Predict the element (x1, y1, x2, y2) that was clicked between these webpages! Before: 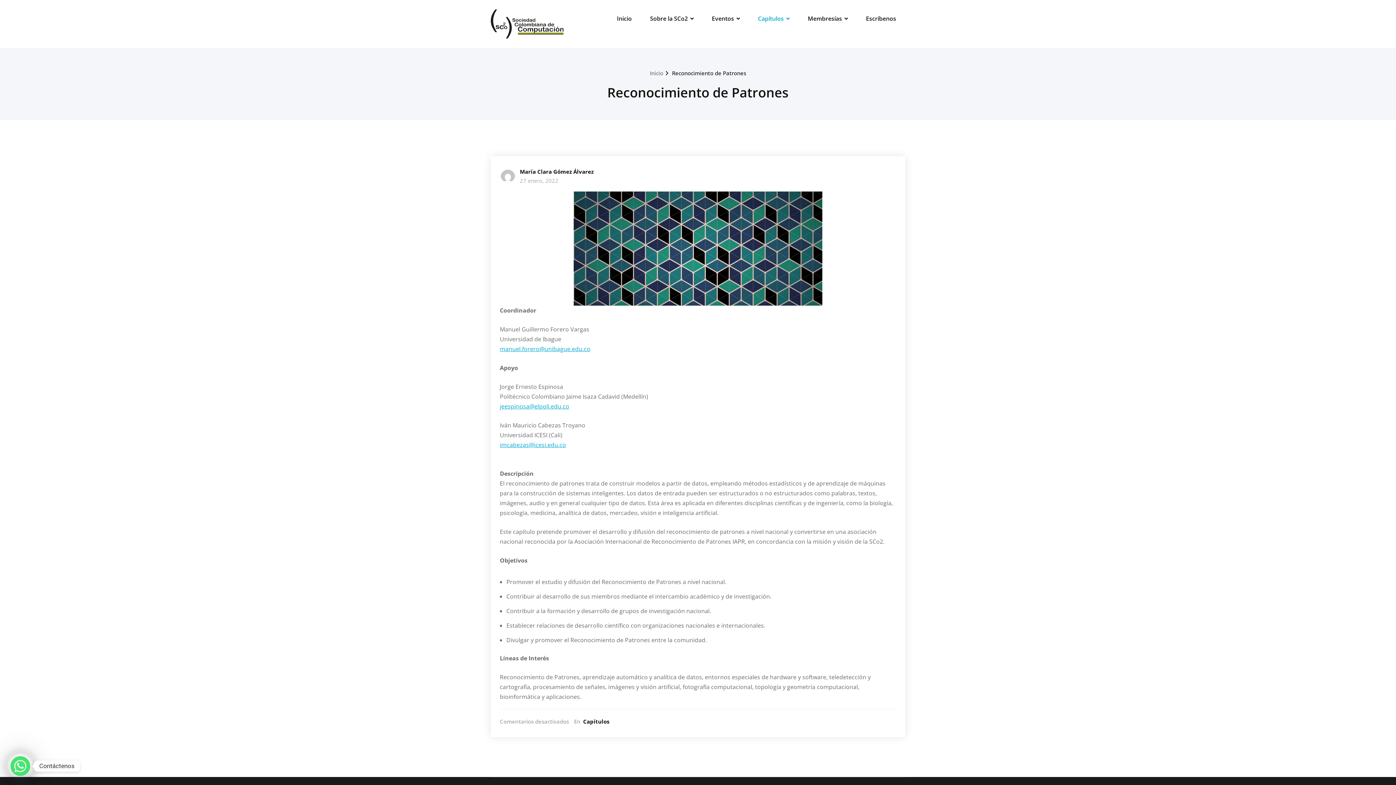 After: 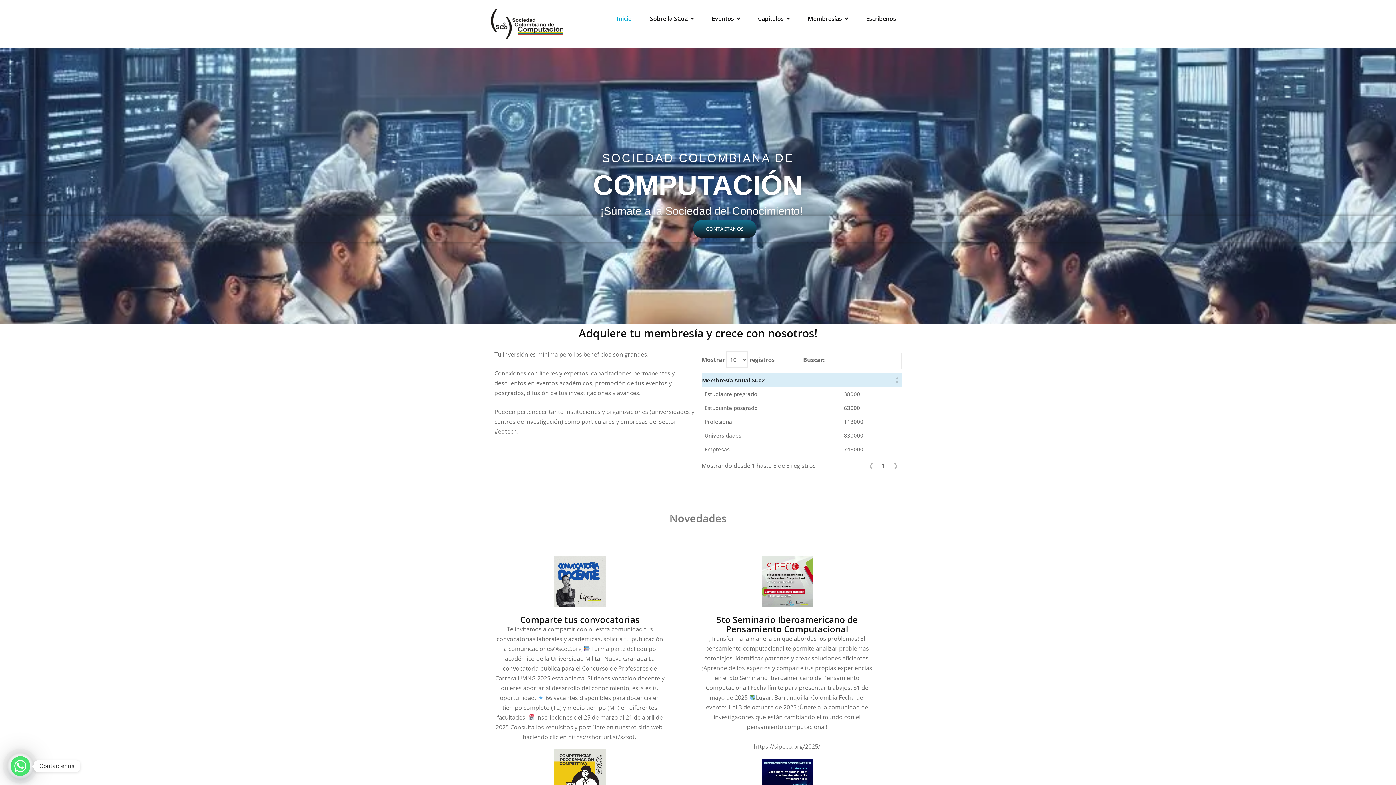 Action: bbox: (650, 69, 663, 76) label: Inicio